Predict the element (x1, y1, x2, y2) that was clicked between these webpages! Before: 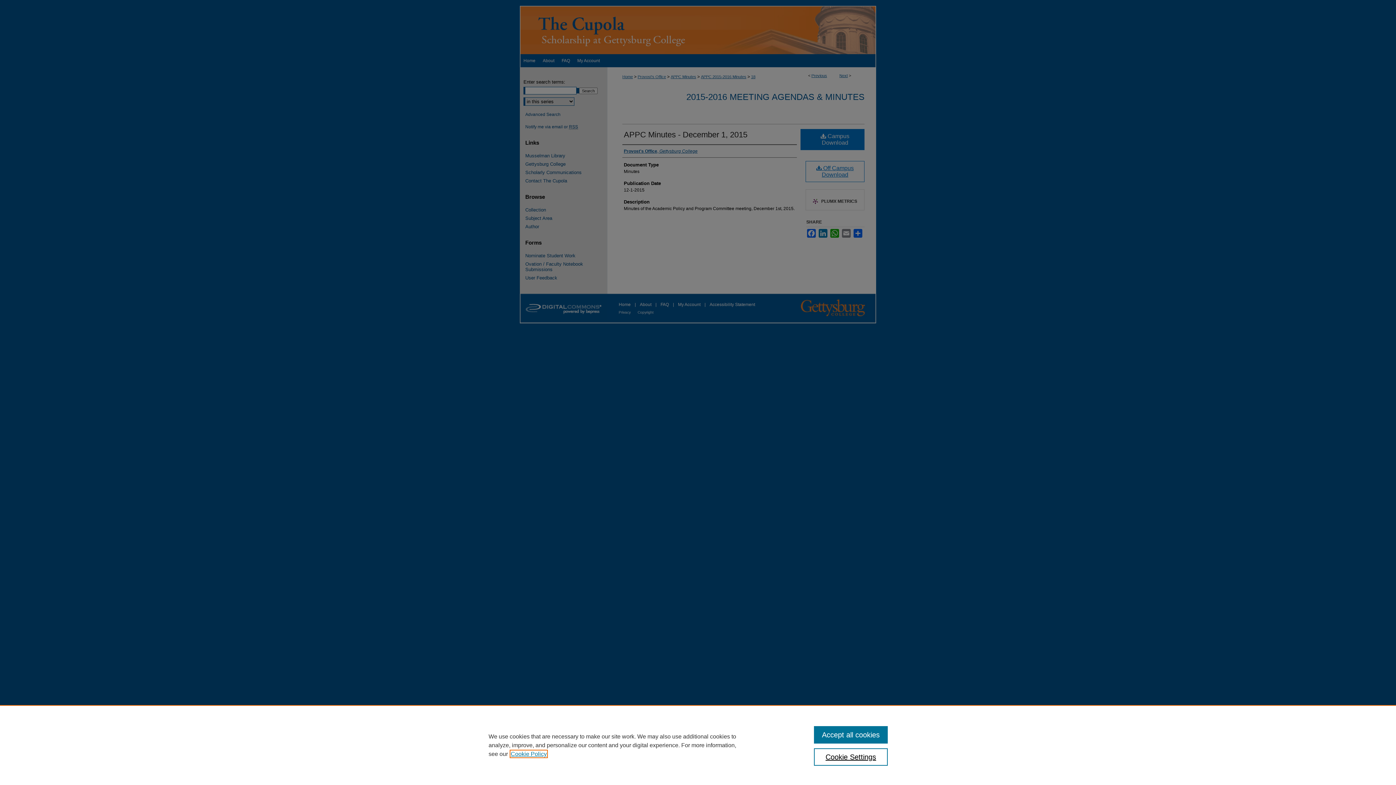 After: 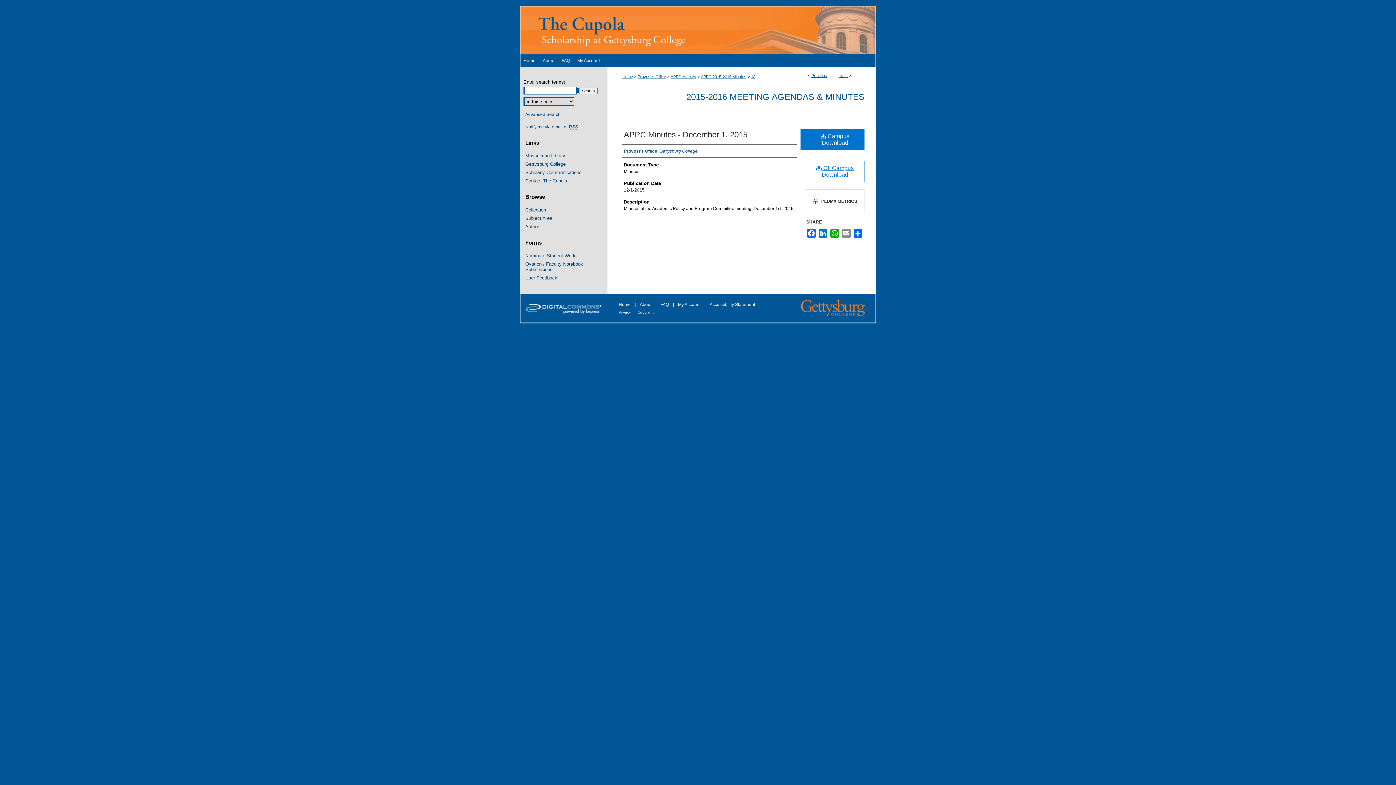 Action: bbox: (814, 726, 887, 744) label: Accept all cookies